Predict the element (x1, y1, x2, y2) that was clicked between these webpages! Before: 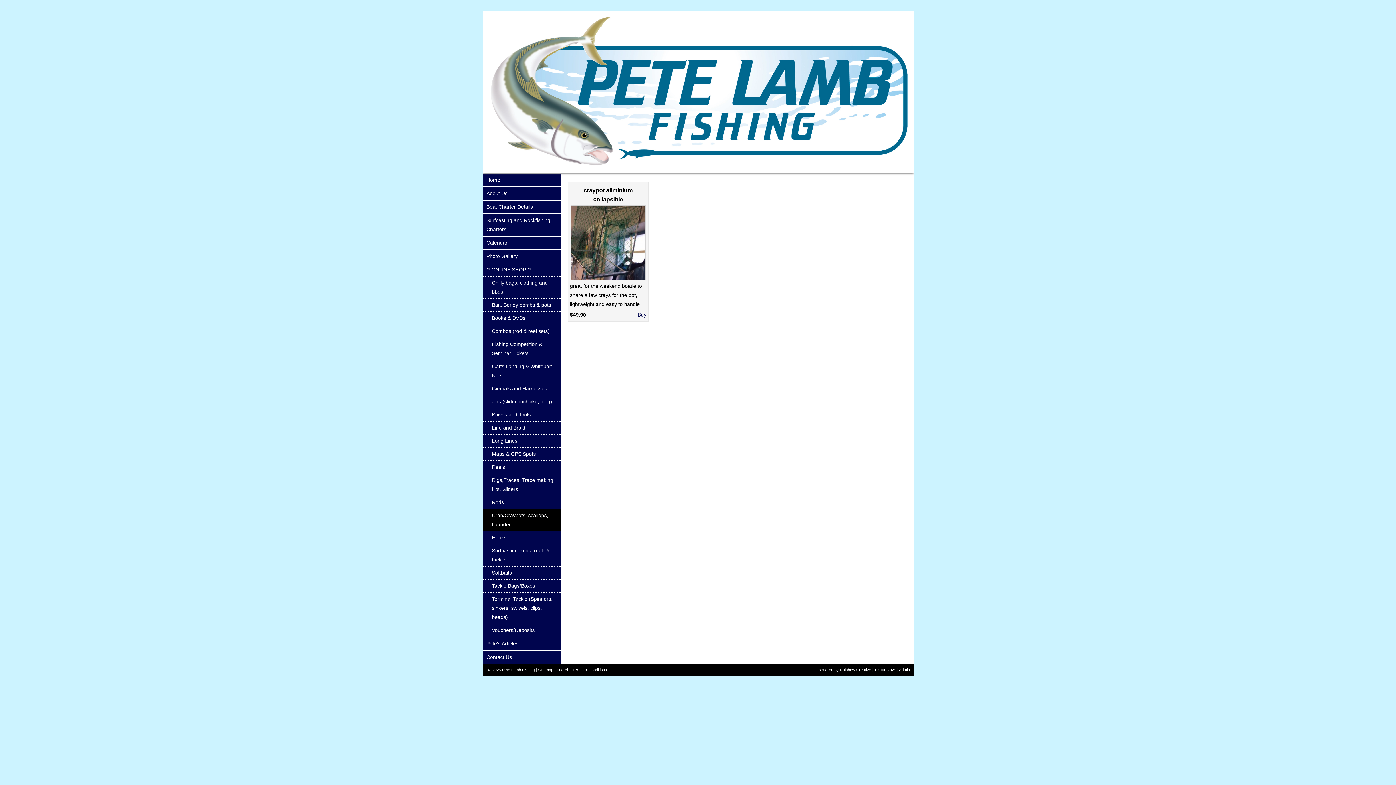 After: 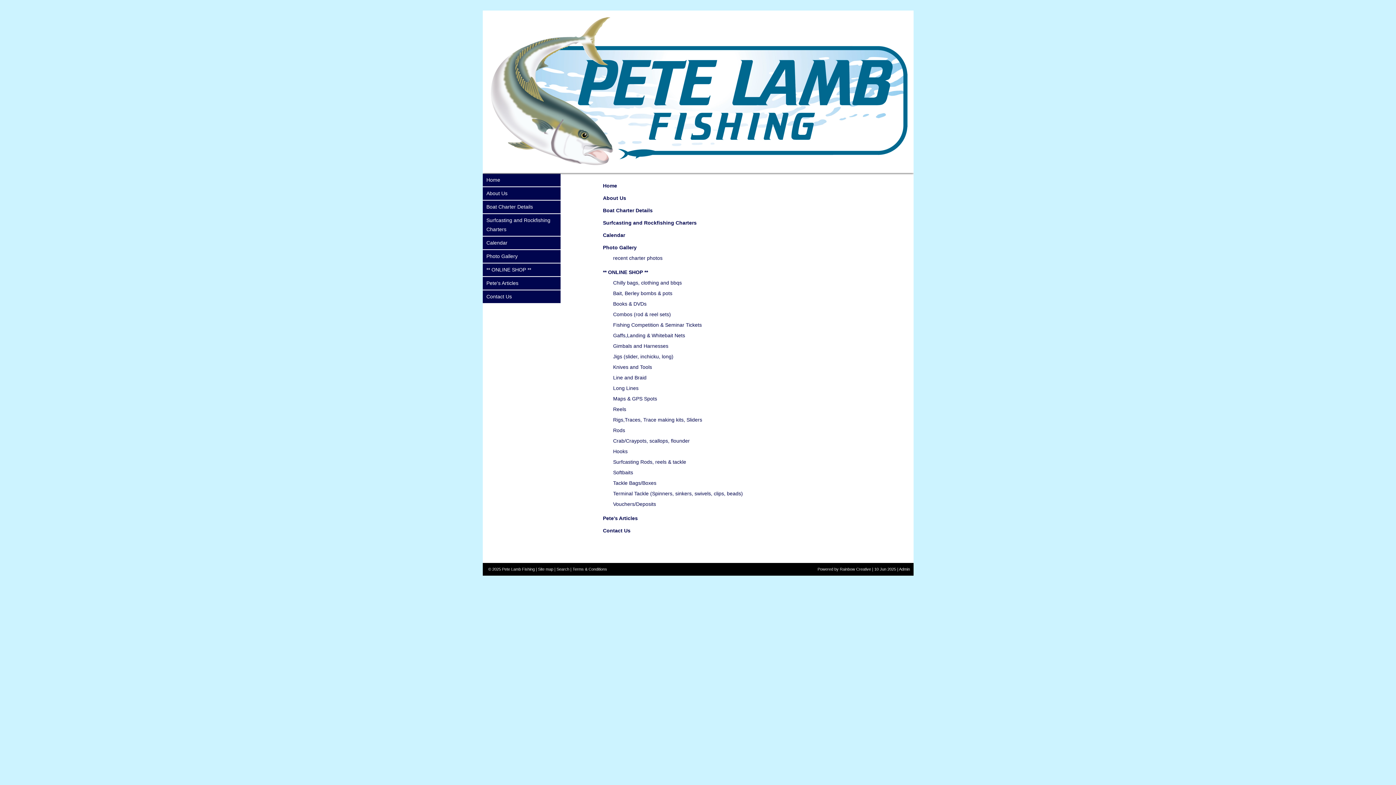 Action: bbox: (538, 668, 553, 672) label: Site map